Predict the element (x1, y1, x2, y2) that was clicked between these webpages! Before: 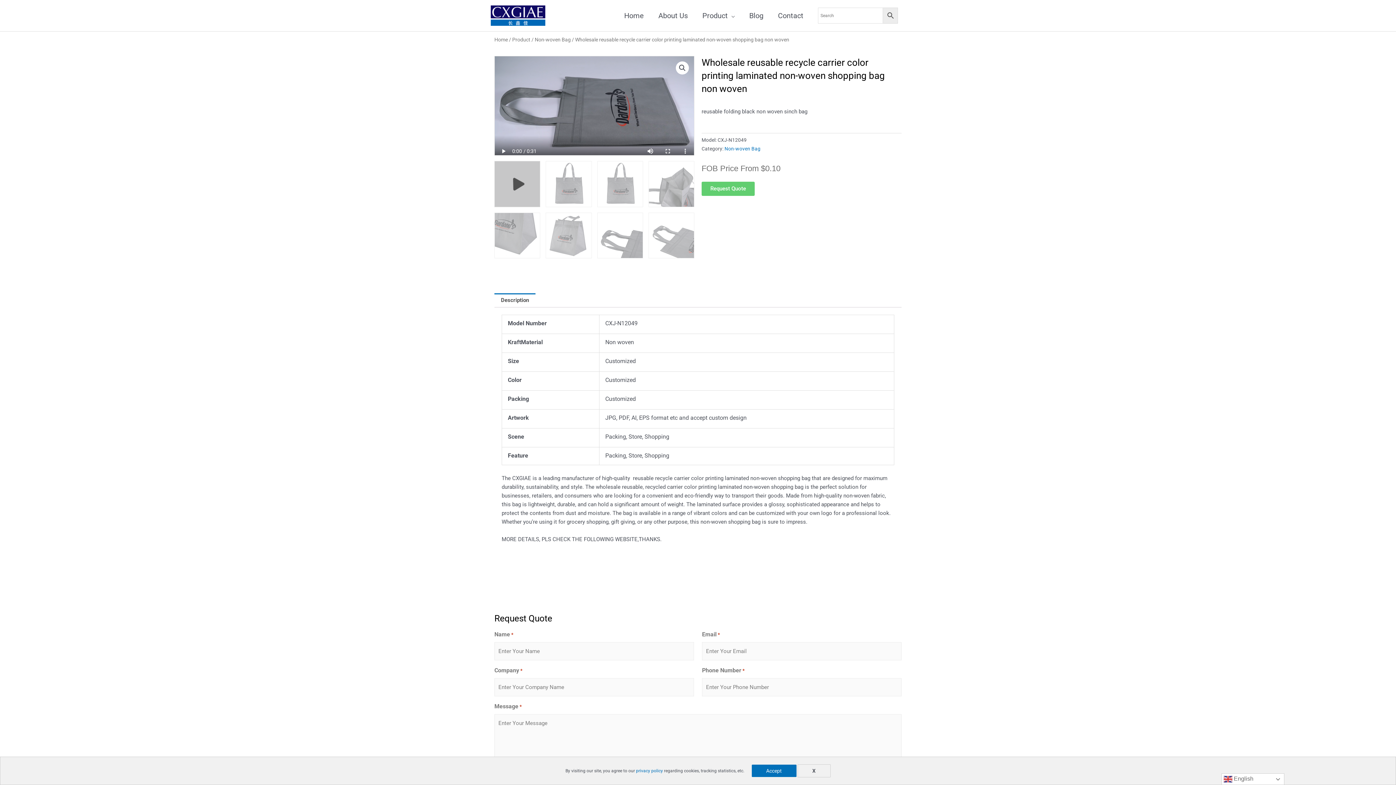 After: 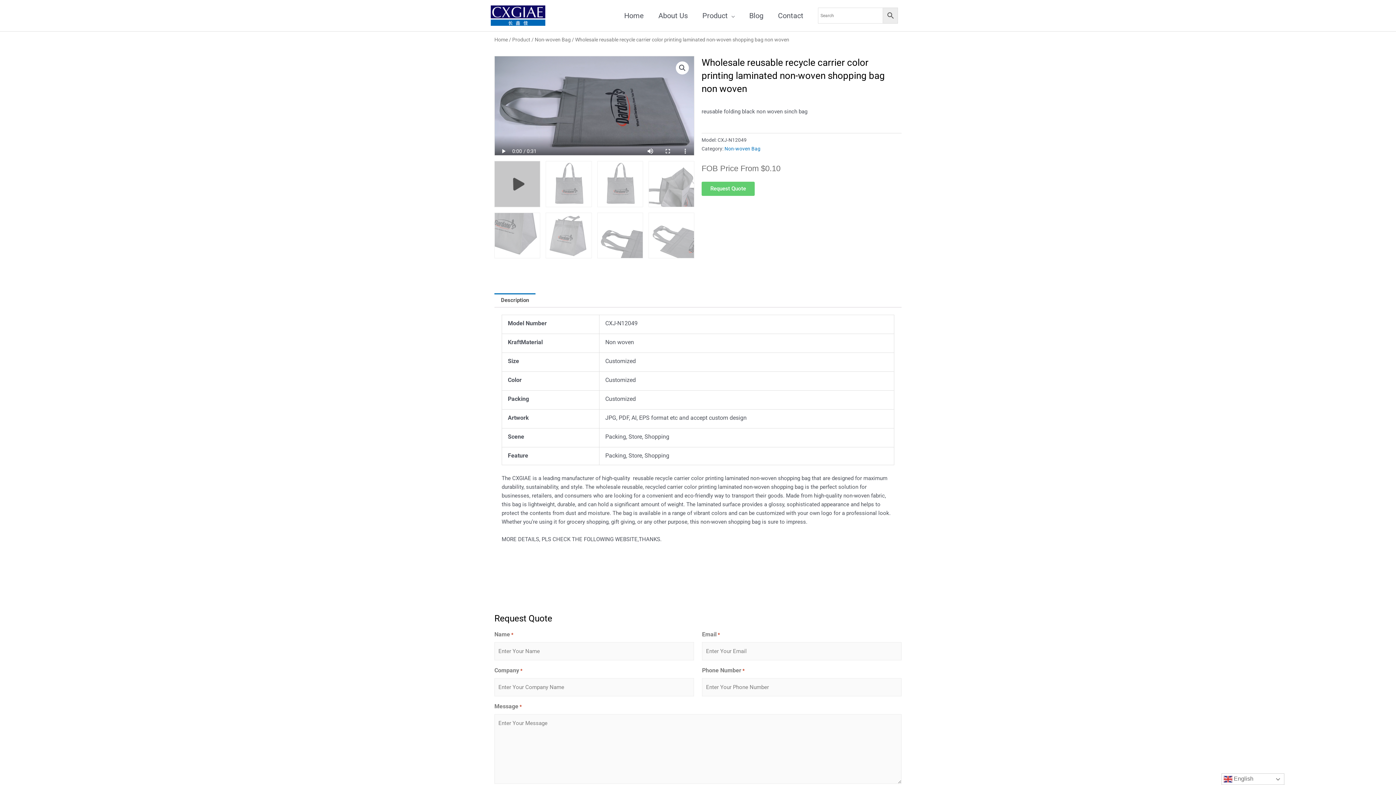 Action: label: Accept bbox: (751, 765, 796, 777)